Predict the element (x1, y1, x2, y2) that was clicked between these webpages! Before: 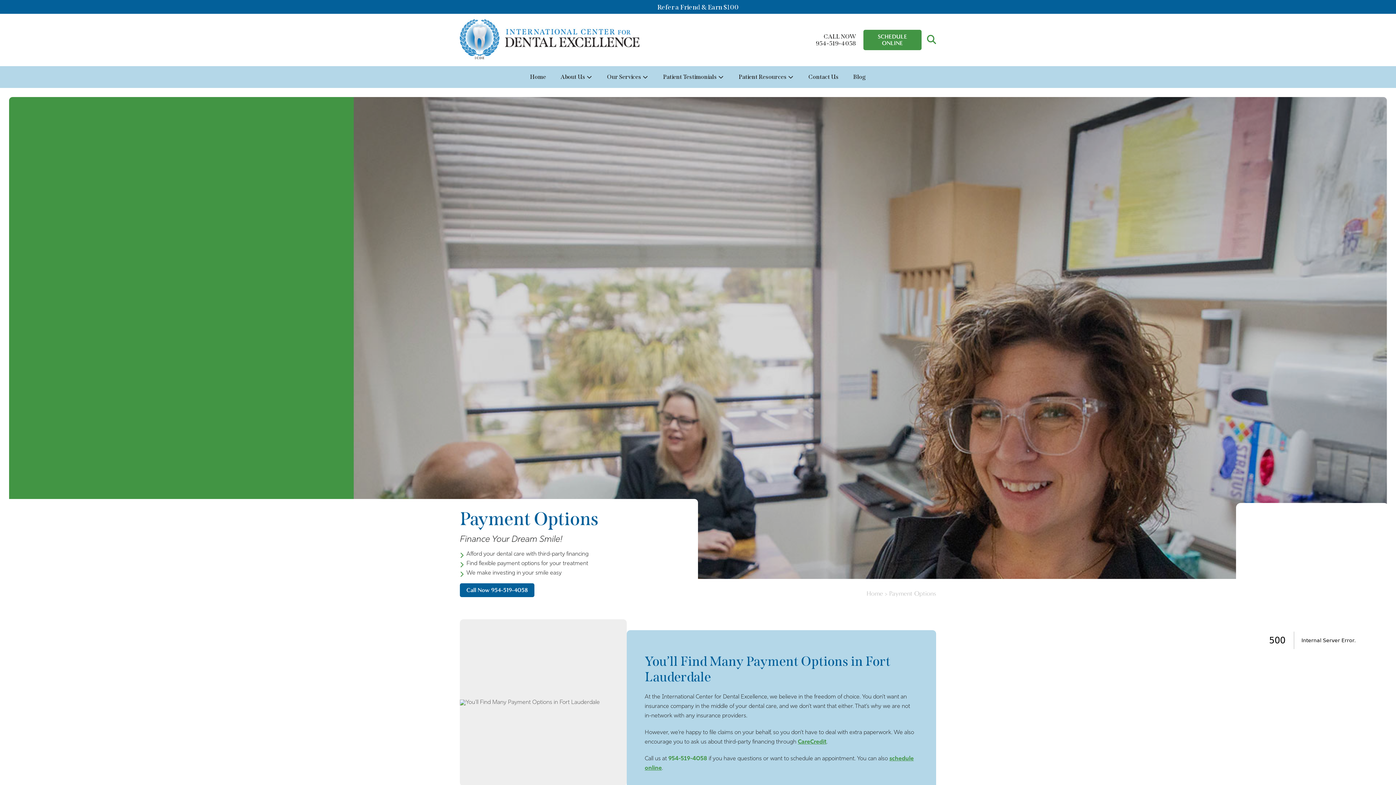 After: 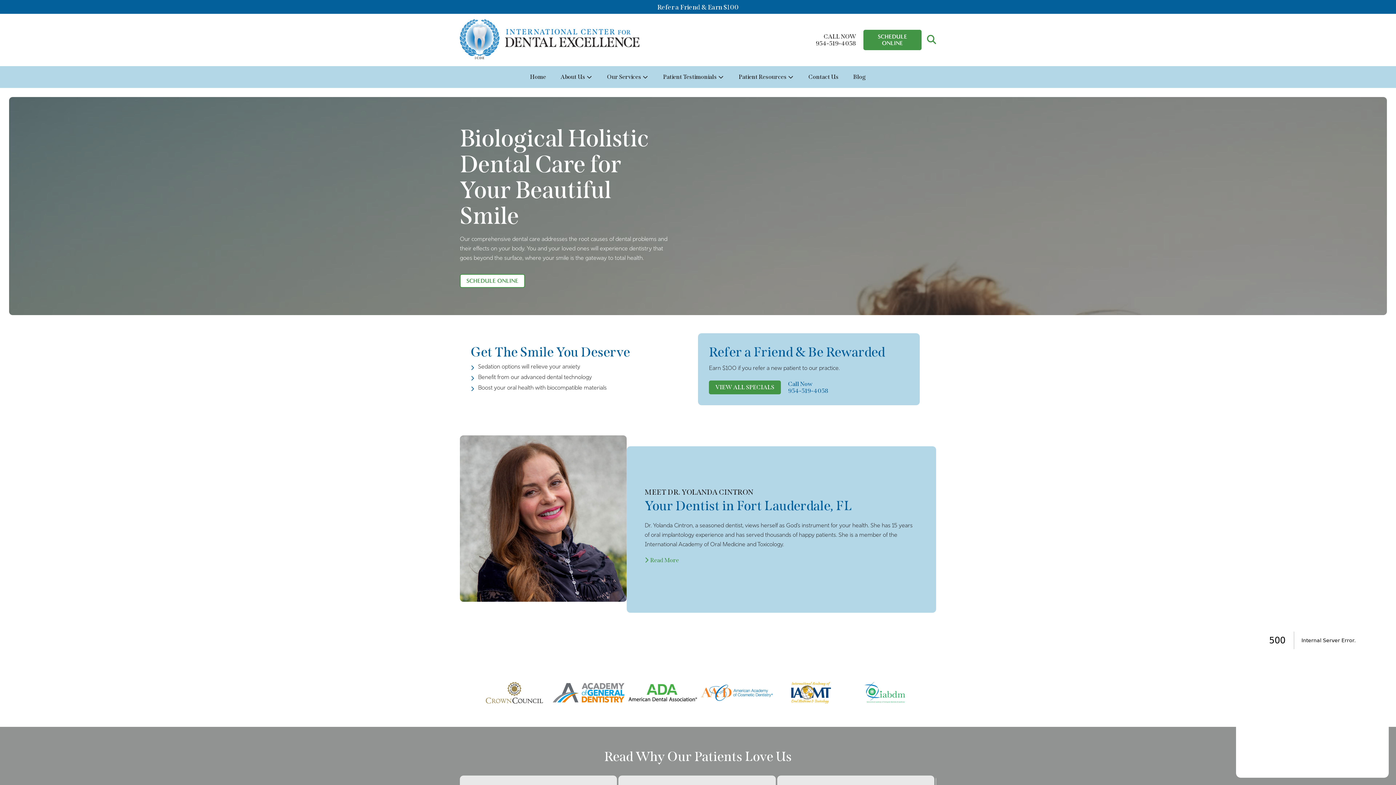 Action: bbox: (460, 53, 639, 60)